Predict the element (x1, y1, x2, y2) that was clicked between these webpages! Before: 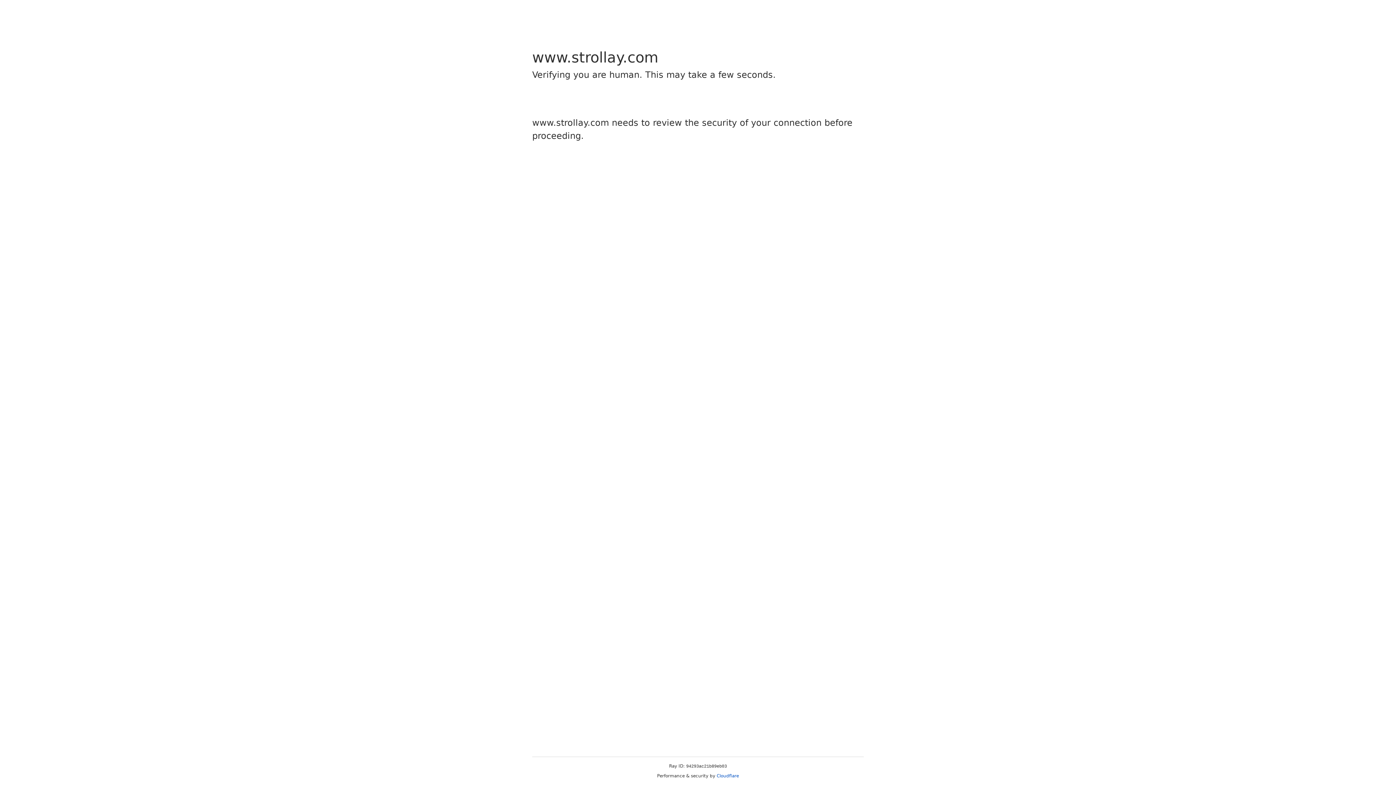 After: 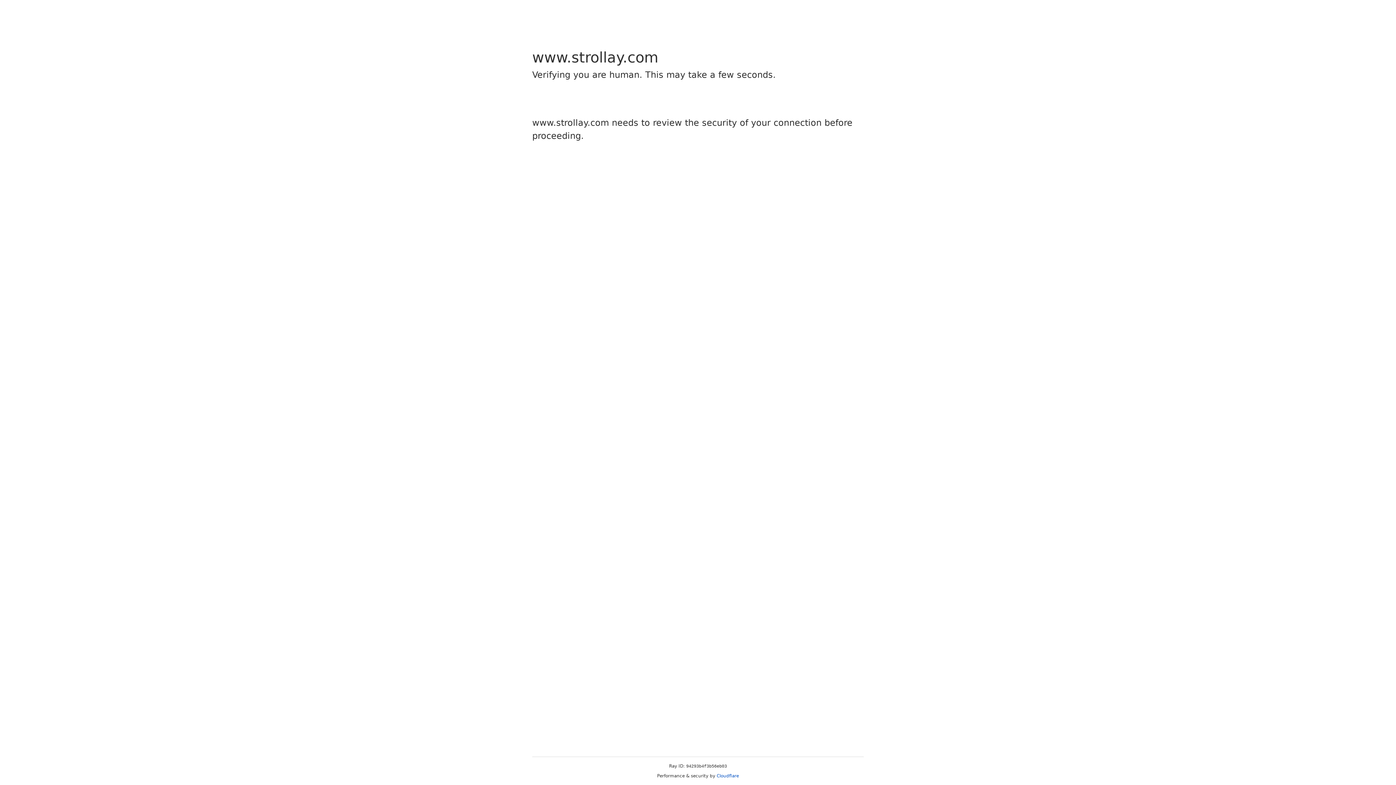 Action: bbox: (716, 773, 739, 778) label: Cloudflare